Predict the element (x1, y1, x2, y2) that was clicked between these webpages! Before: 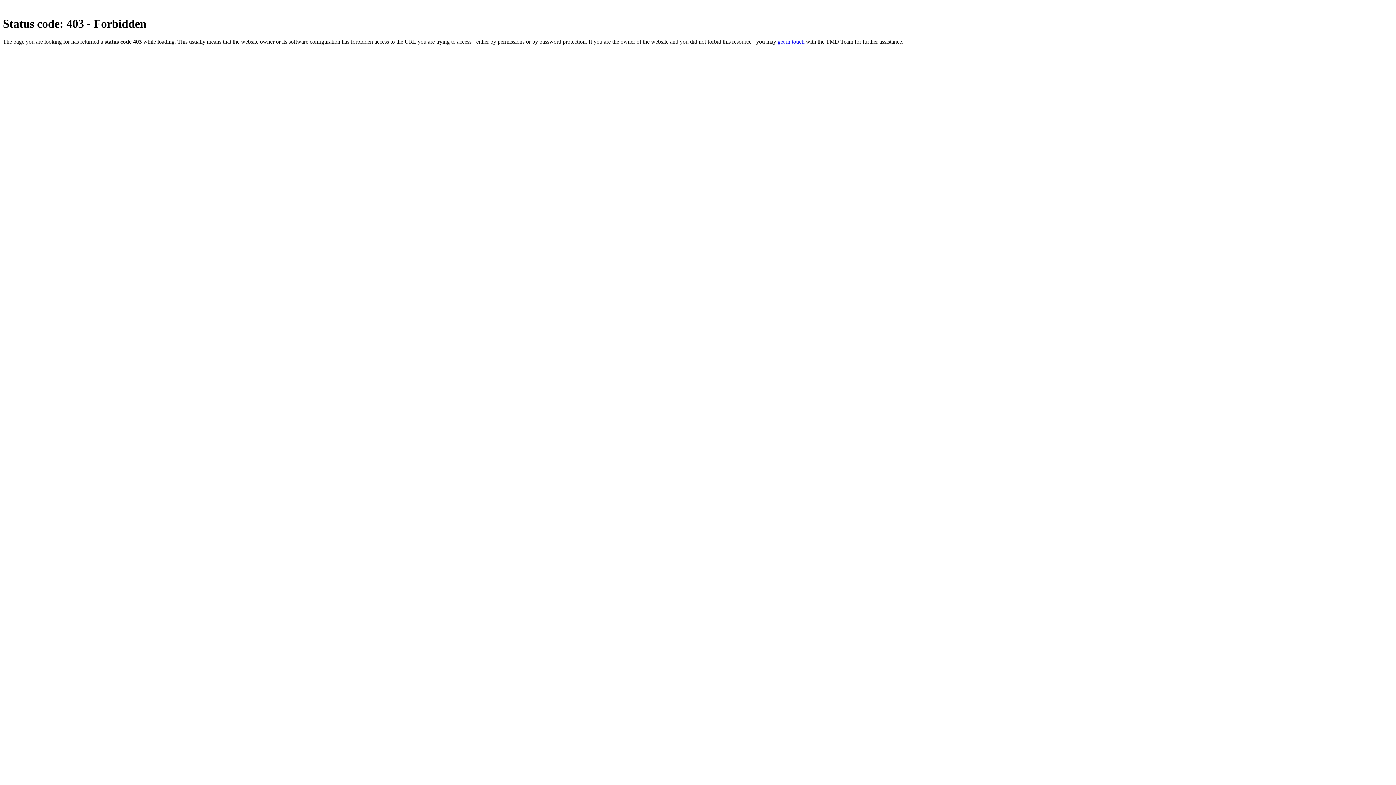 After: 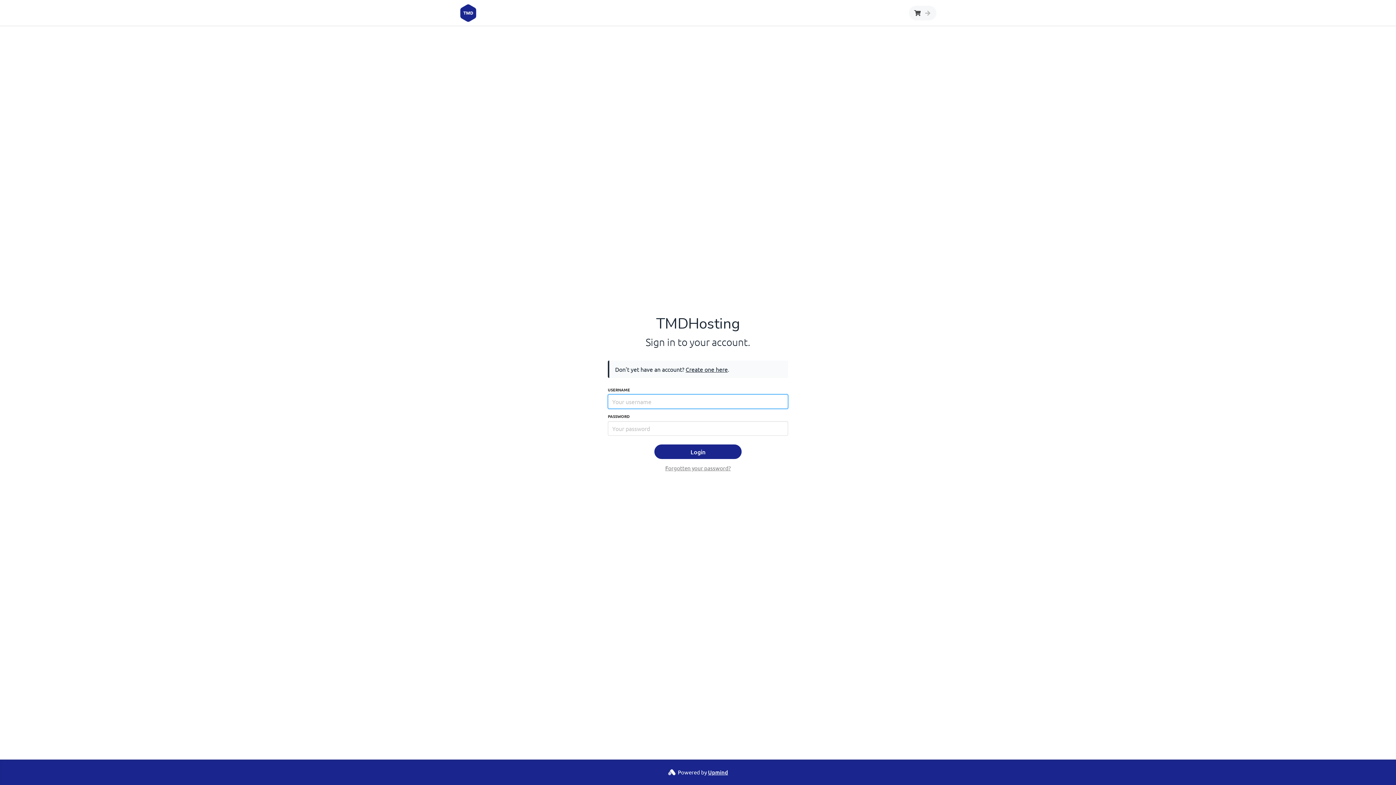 Action: bbox: (777, 38, 804, 44) label: get in touch